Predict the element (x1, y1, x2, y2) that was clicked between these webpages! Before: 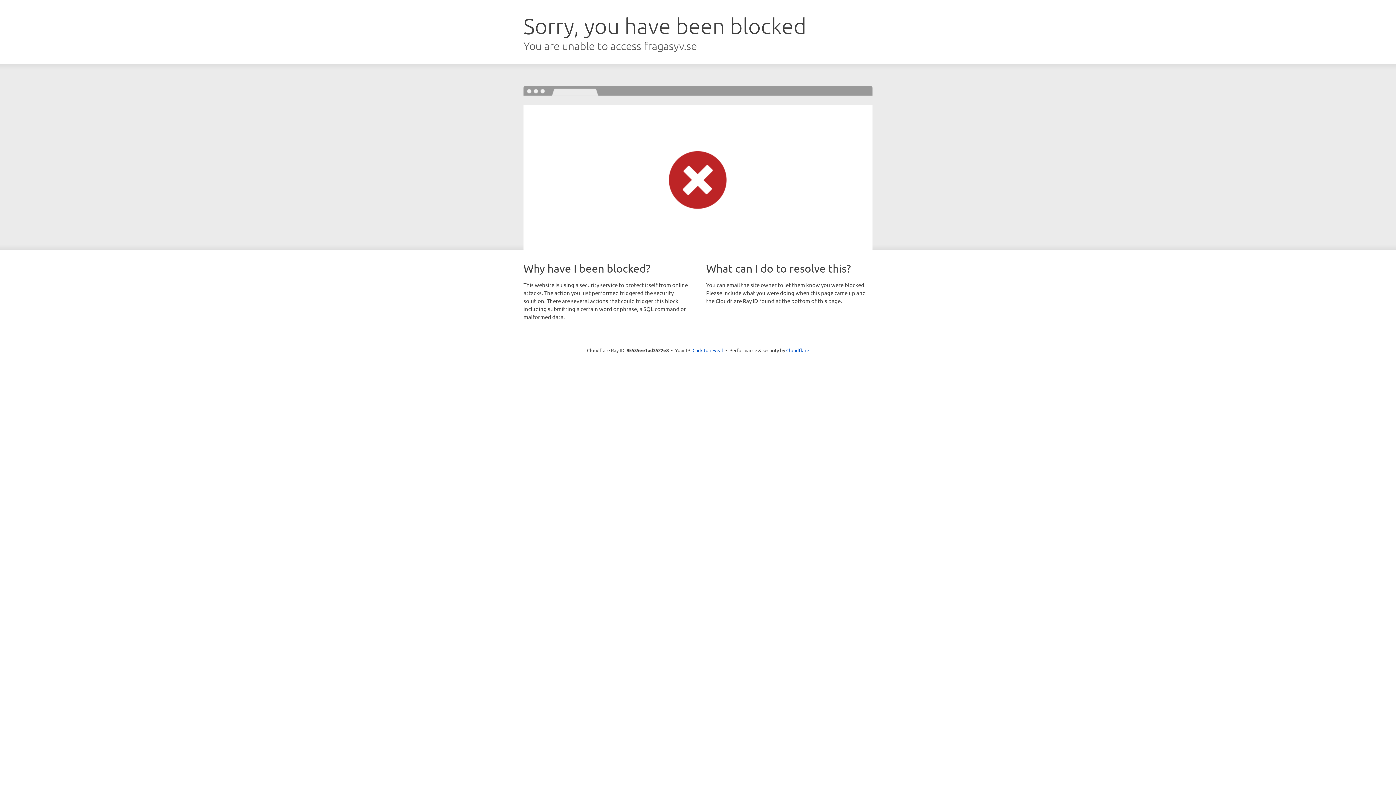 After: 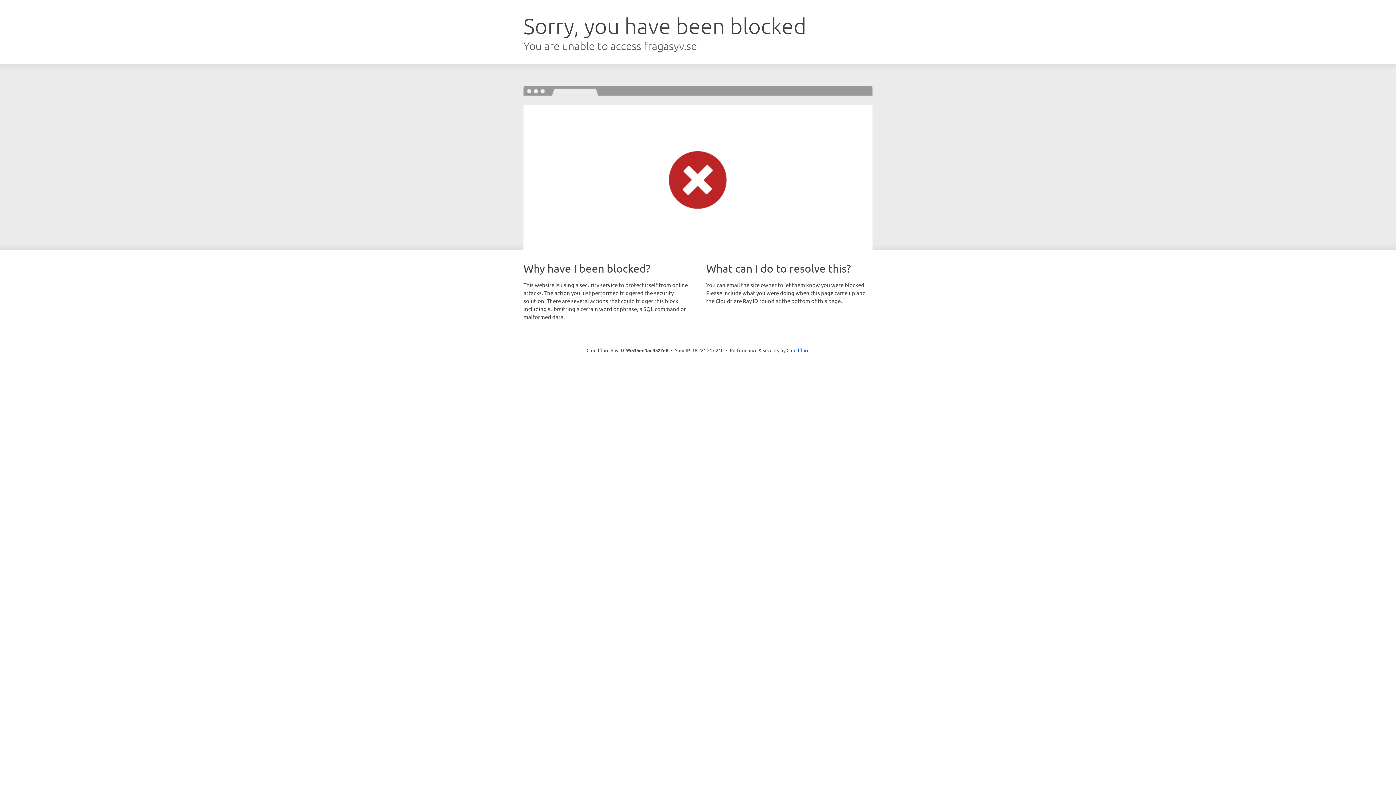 Action: bbox: (692, 346, 723, 353) label: Click to reveal